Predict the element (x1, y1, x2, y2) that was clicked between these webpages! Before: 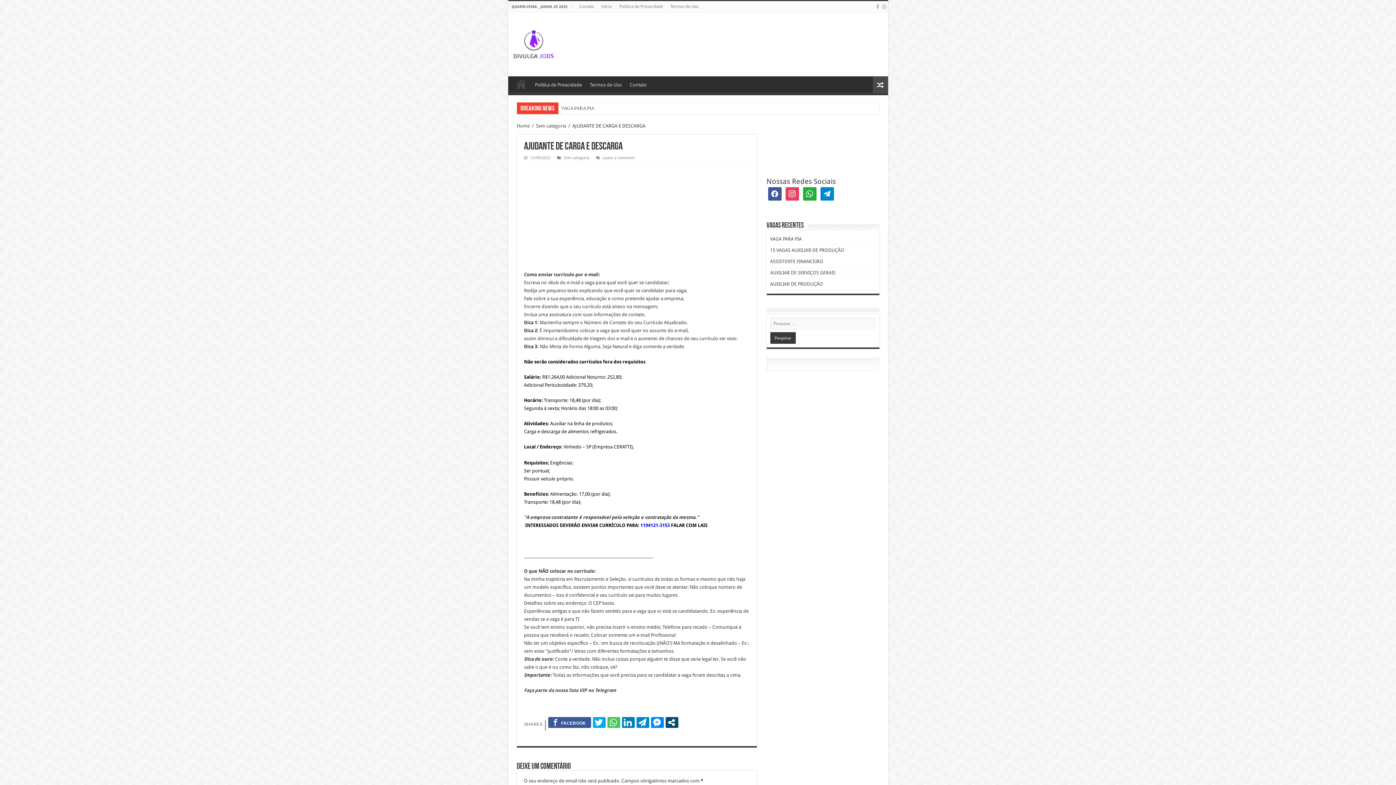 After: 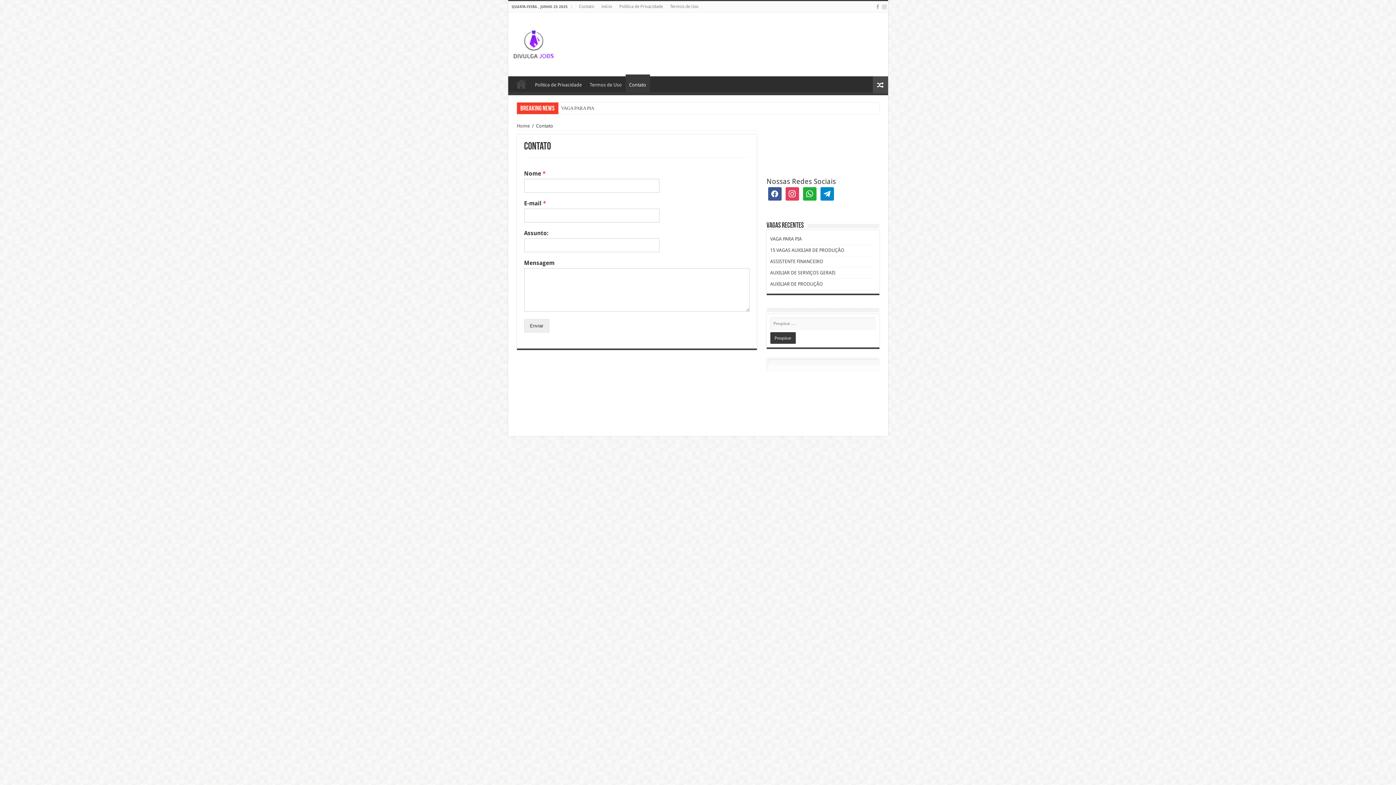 Action: bbox: (575, 1, 598, 12) label: Contato